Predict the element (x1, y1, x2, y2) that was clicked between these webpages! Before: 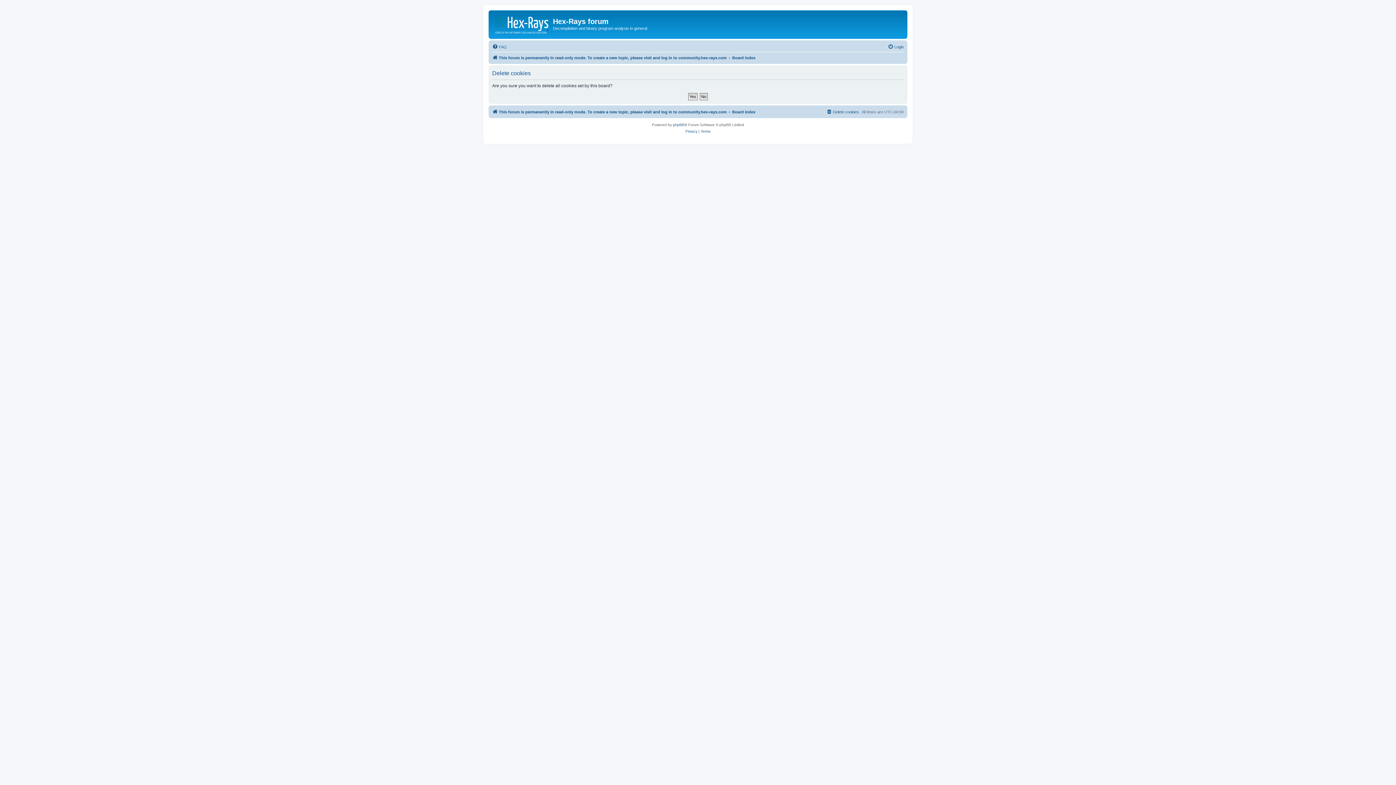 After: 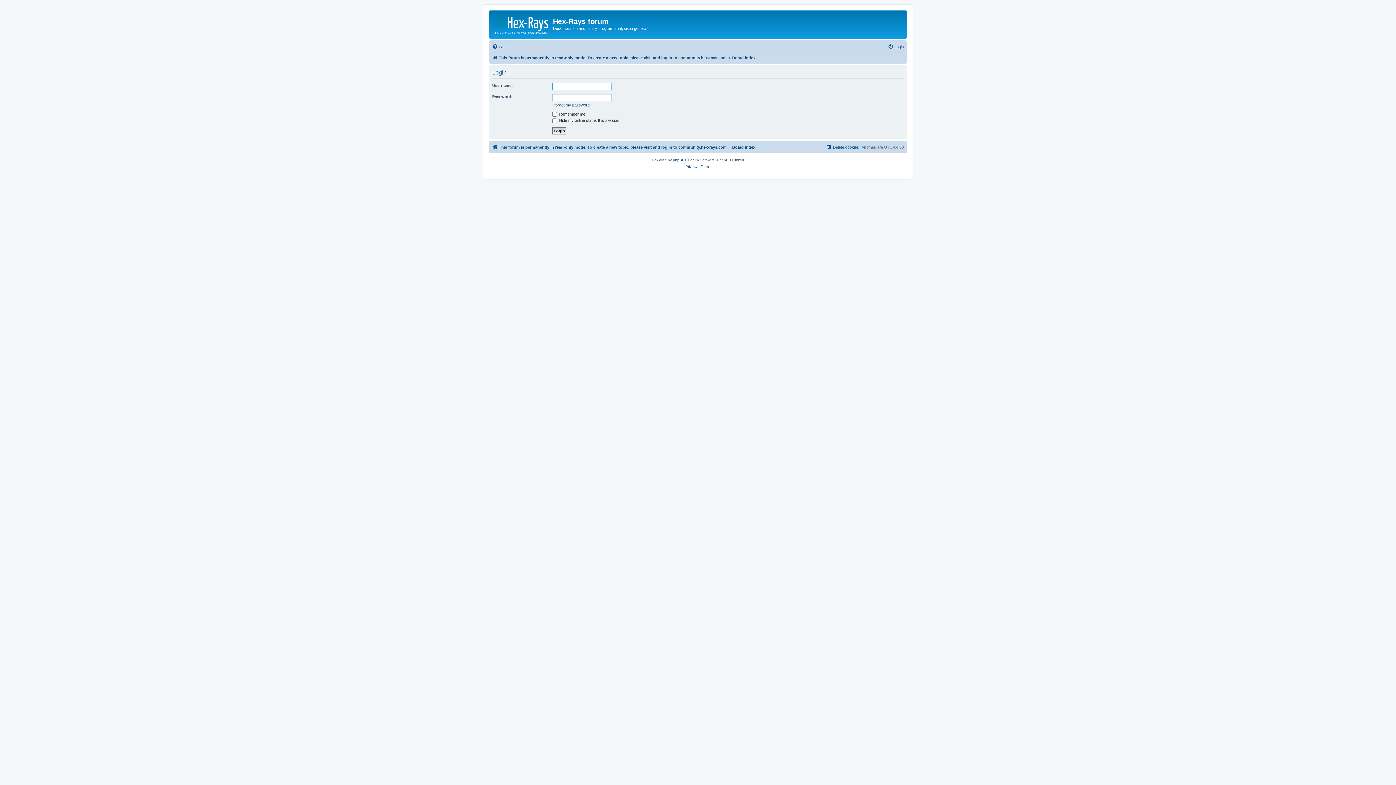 Action: label: Login bbox: (888, 42, 904, 51)